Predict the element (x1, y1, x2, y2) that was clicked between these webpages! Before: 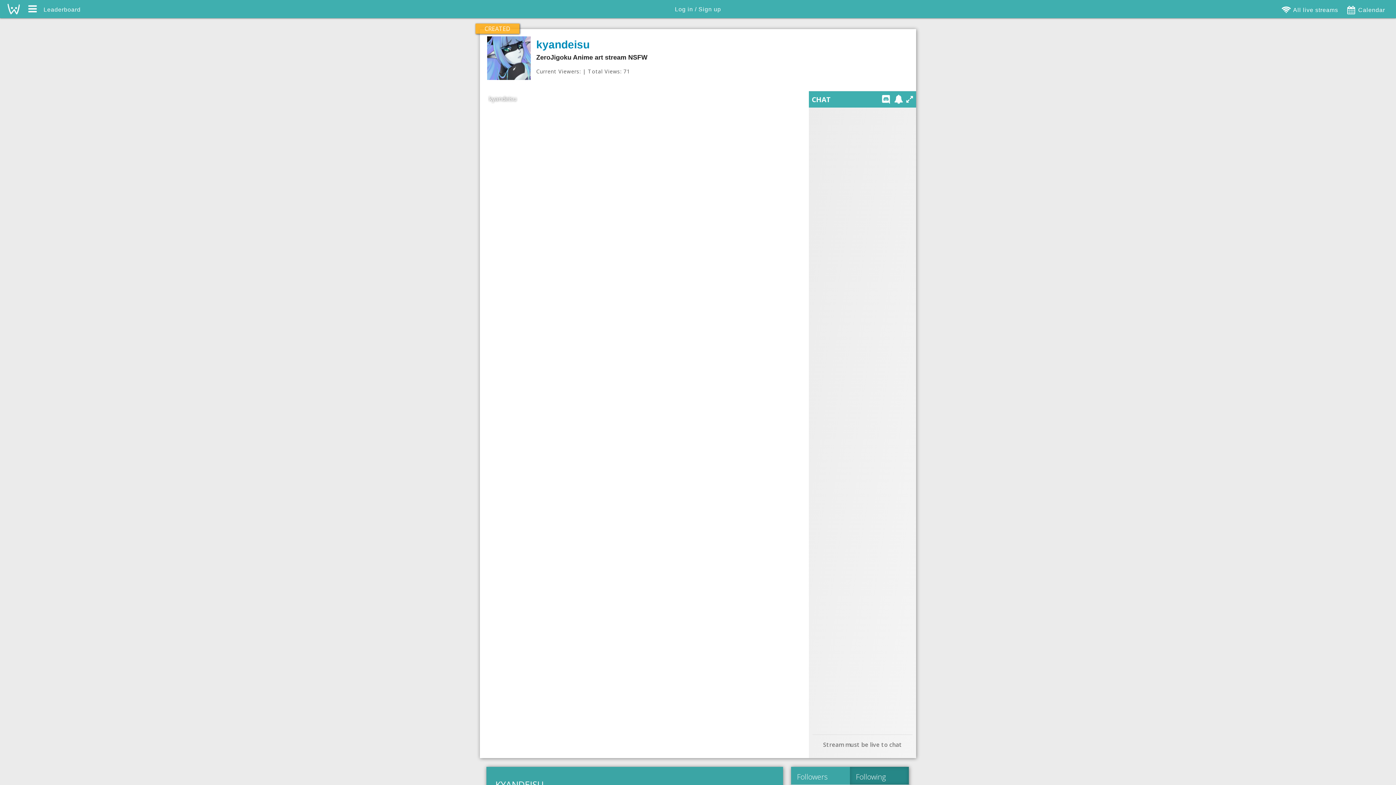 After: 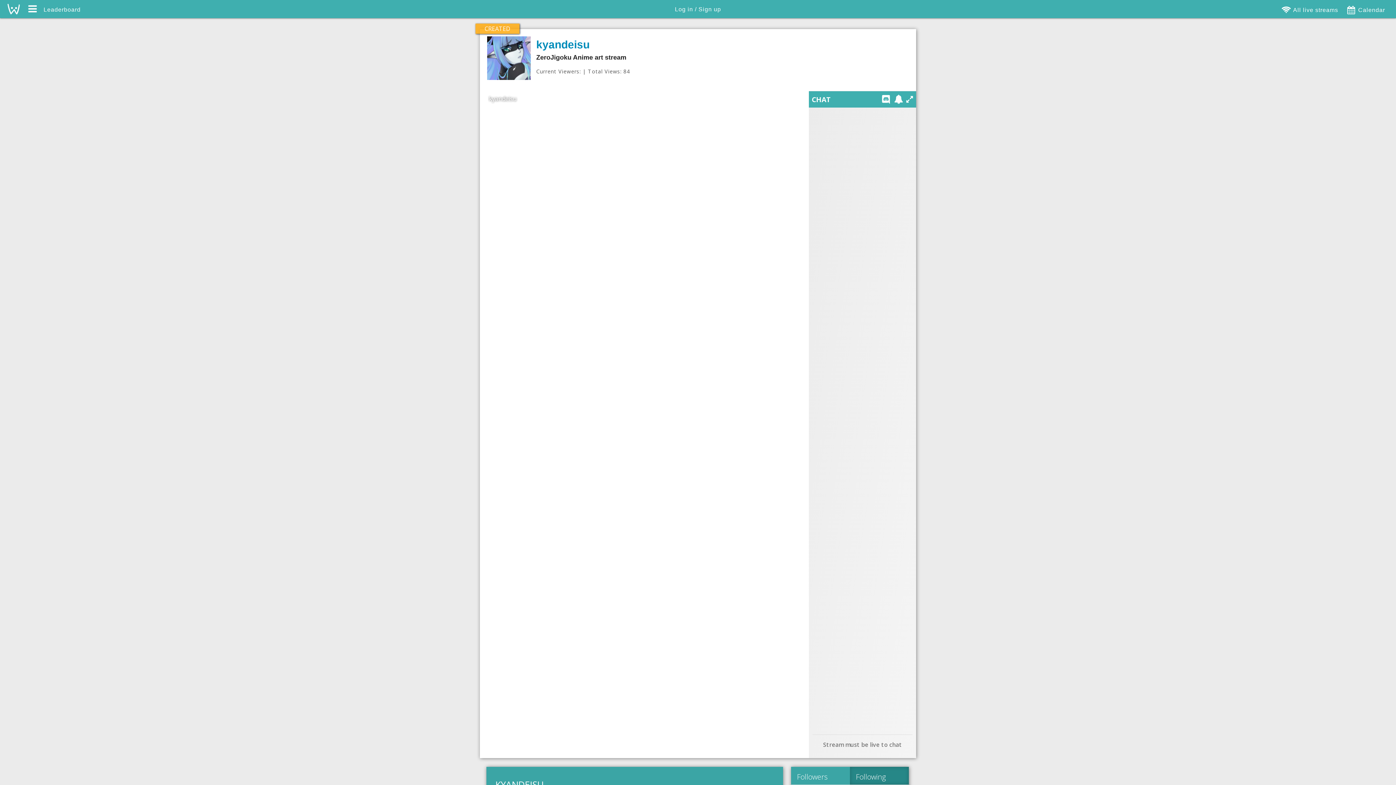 Action: bbox: (489, 94, 516, 102) label: kyandeisu